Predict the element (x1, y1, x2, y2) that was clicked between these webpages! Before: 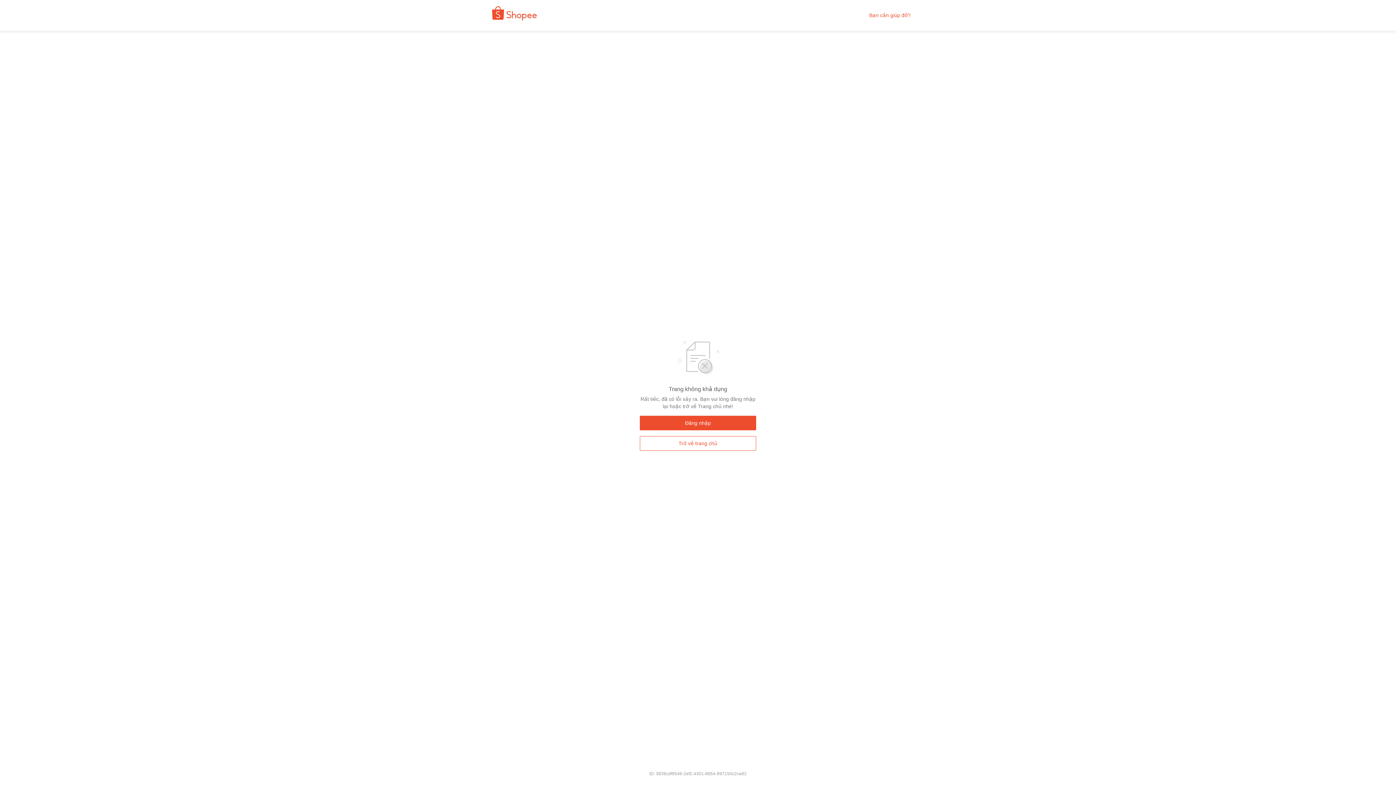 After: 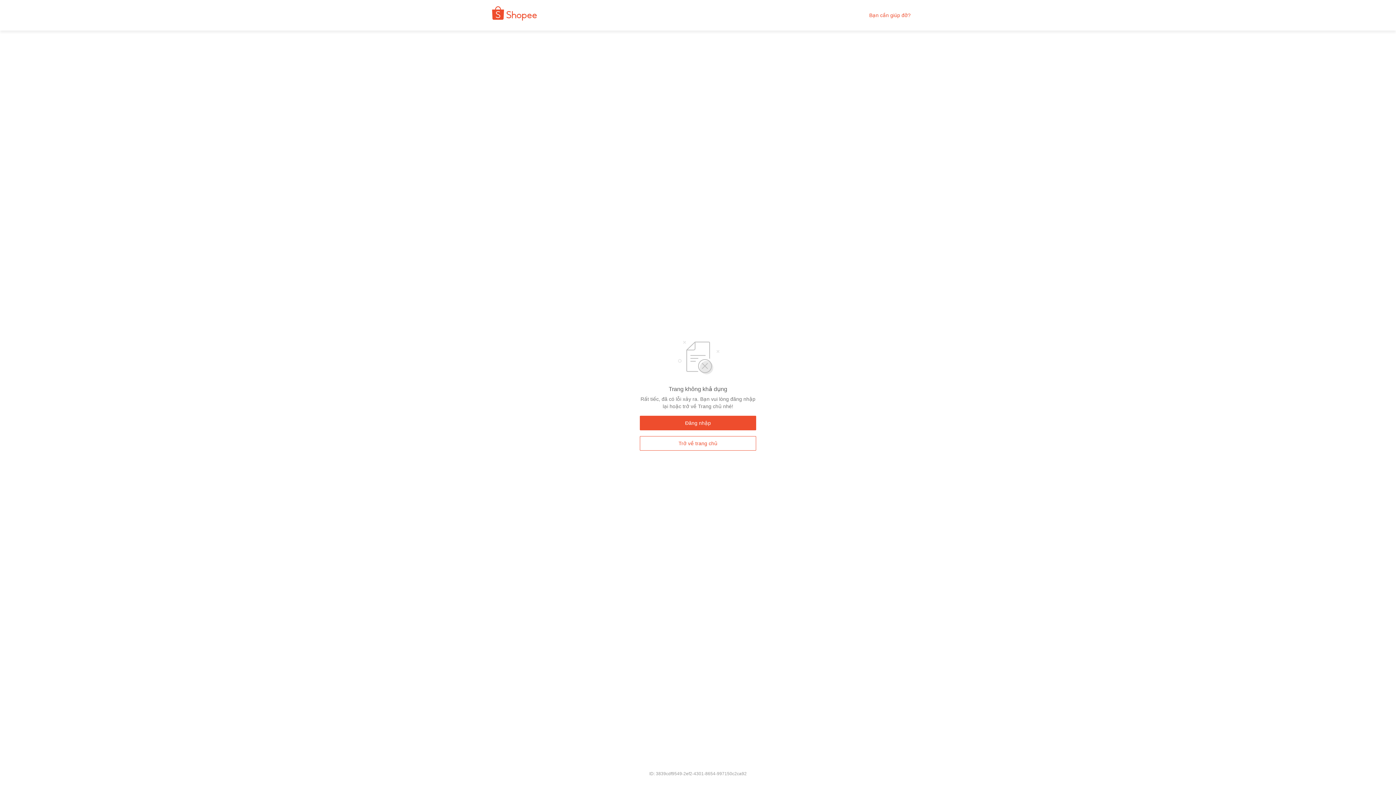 Action: label: Bạn cần giúp đỡ? bbox: (869, 12, 910, 18)